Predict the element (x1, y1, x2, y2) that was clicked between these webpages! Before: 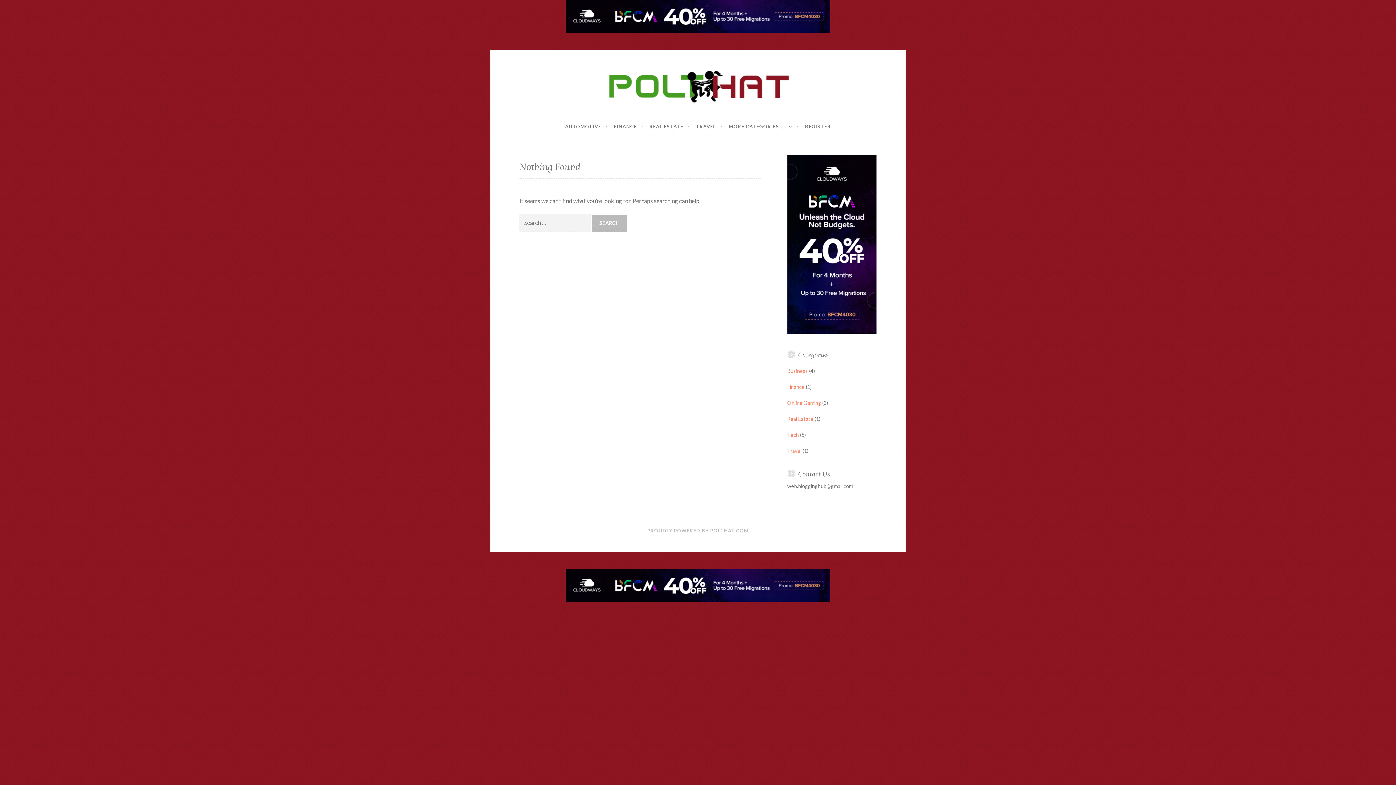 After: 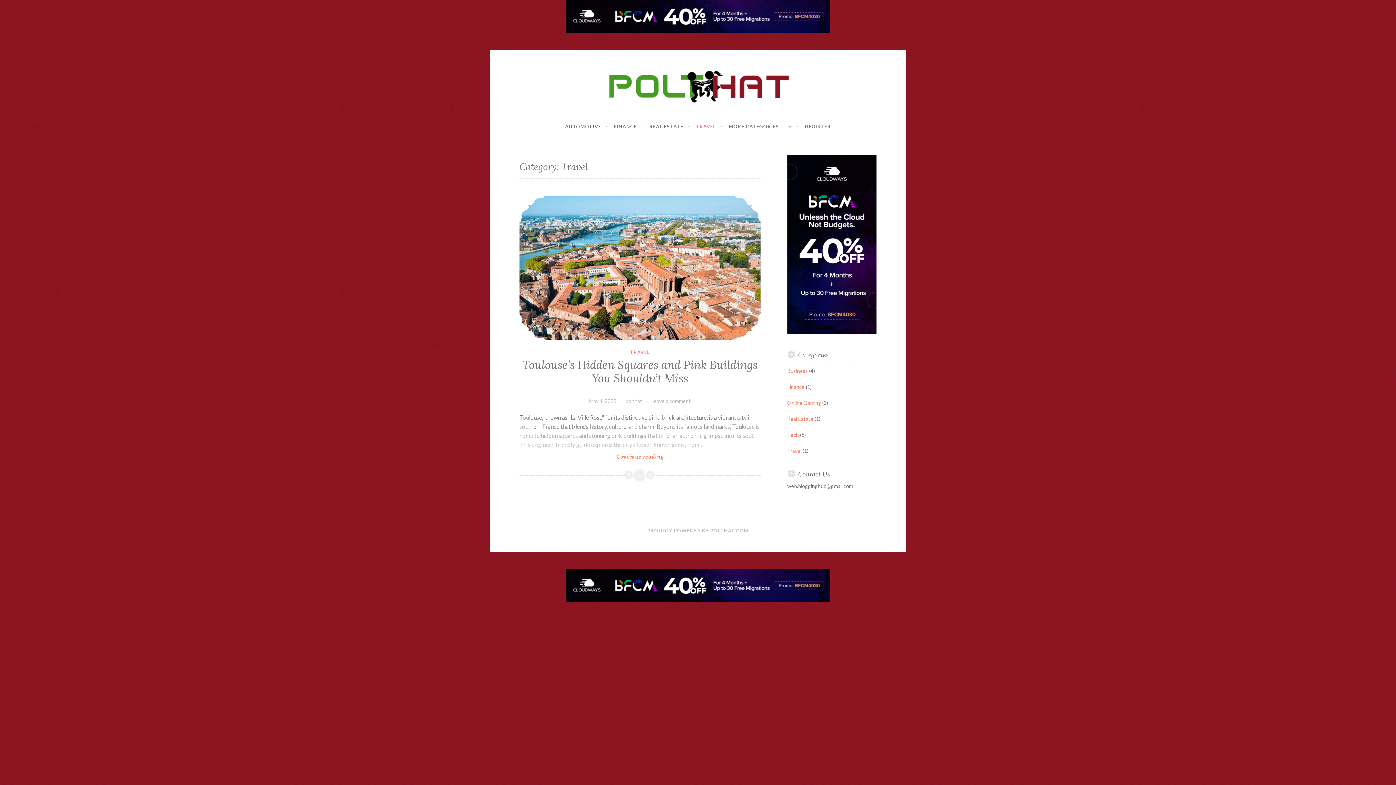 Action: bbox: (787, 448, 801, 454) label: Travel